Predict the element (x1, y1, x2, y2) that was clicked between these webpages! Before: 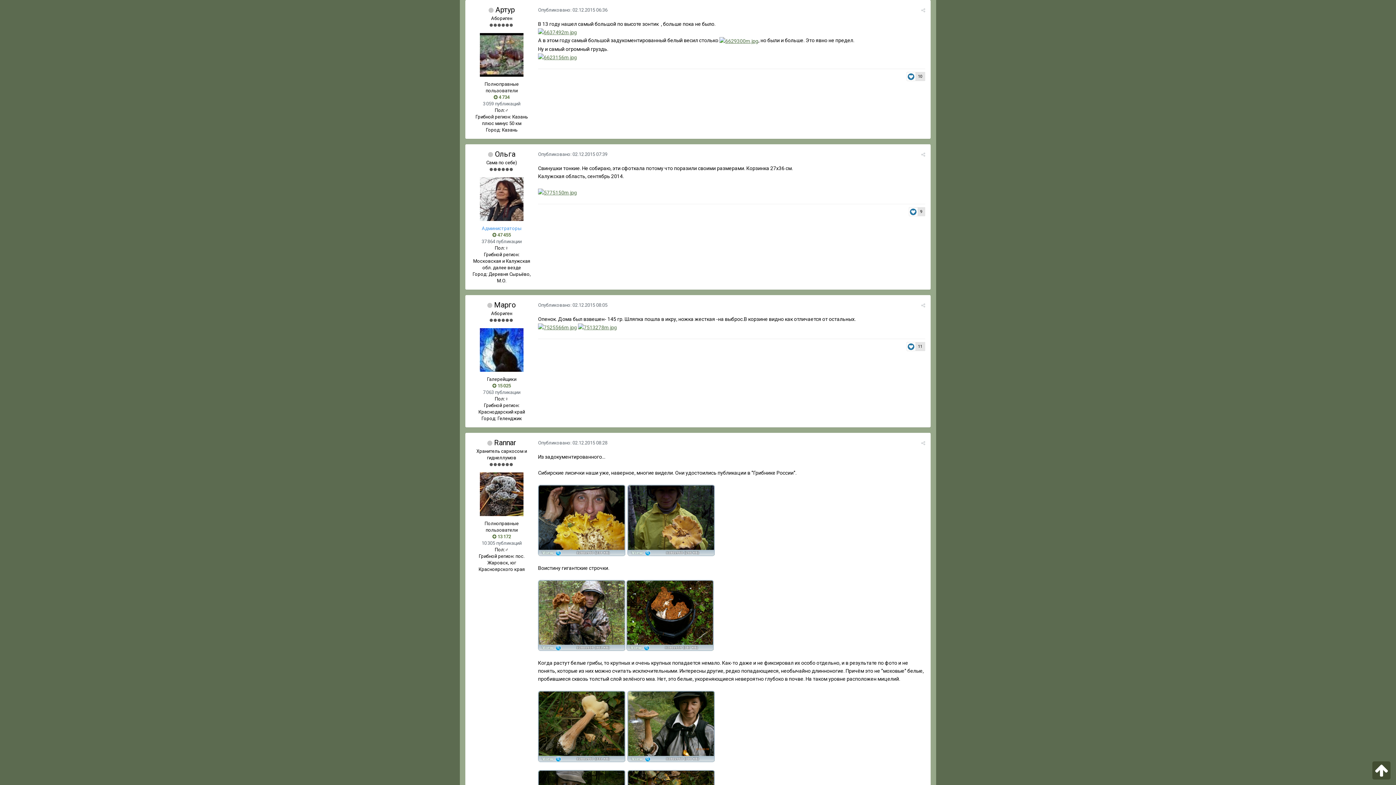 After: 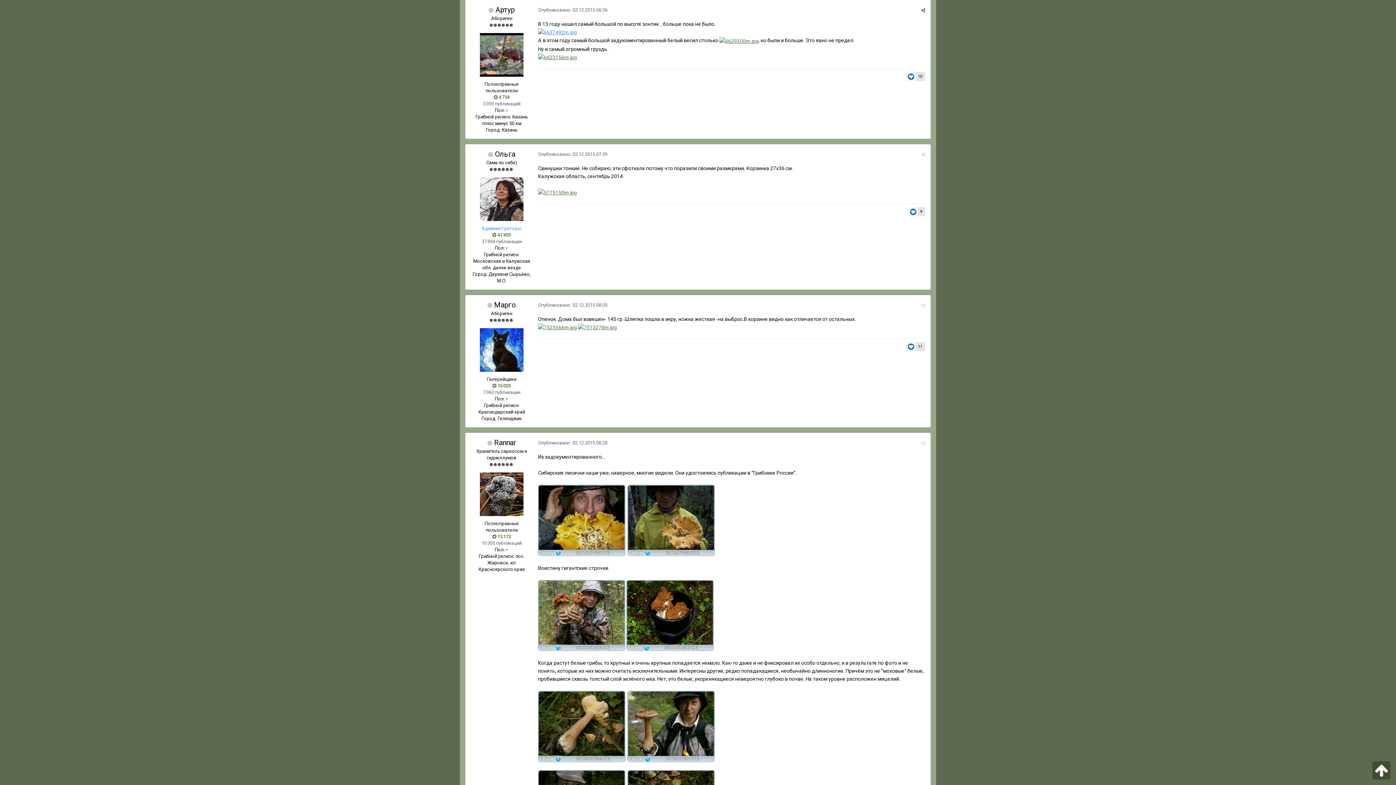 Action: bbox: (538, 29, 577, 34)